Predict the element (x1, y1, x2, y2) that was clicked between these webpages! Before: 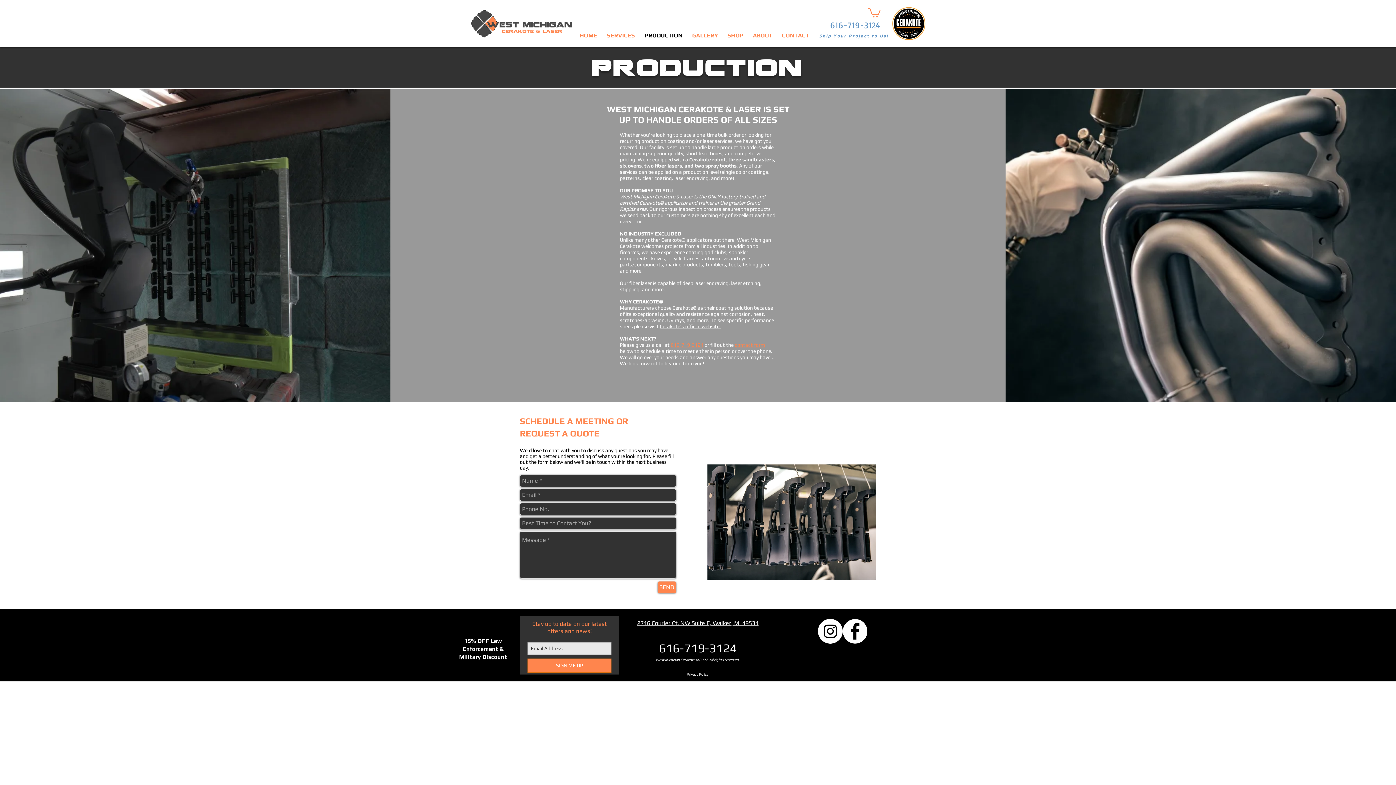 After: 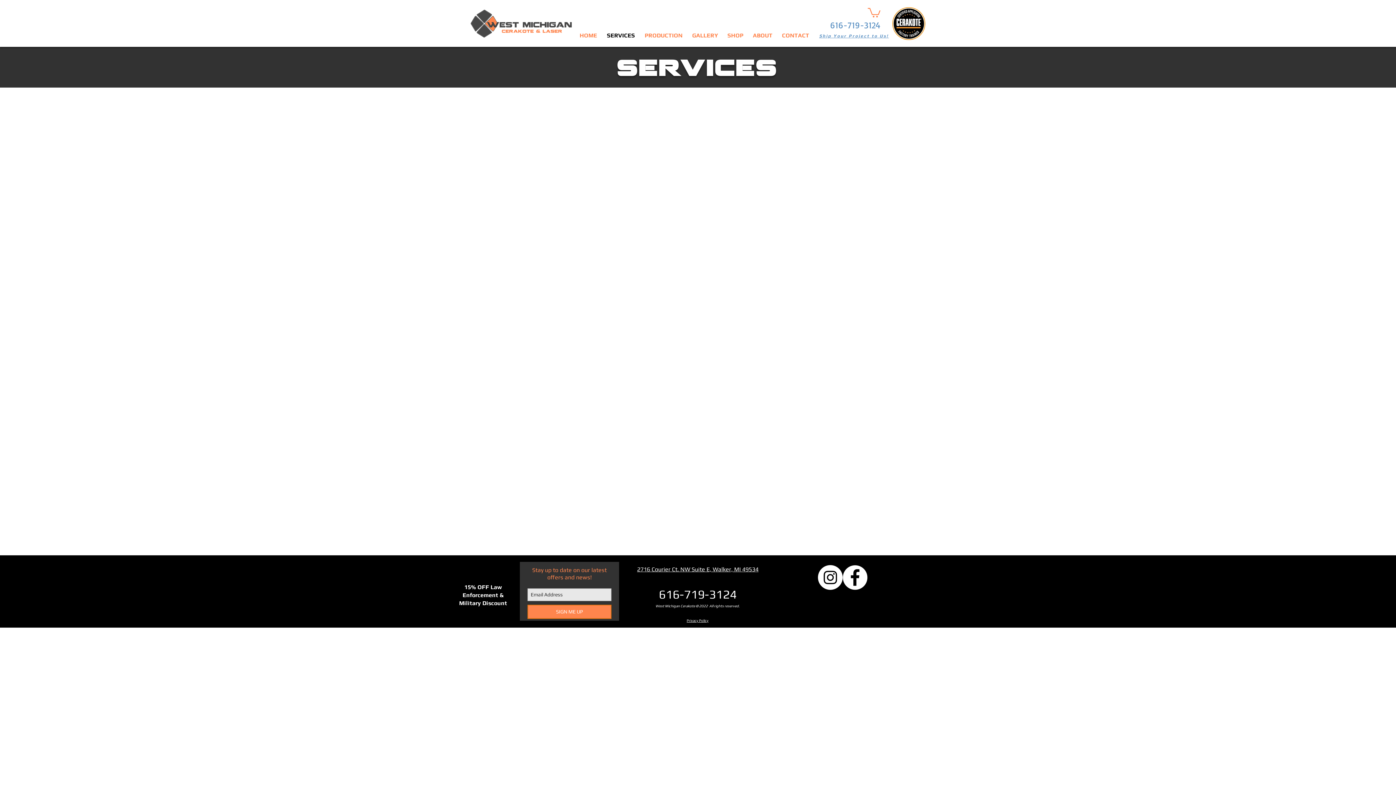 Action: bbox: (602, 30, 640, 40) label: SERVICES